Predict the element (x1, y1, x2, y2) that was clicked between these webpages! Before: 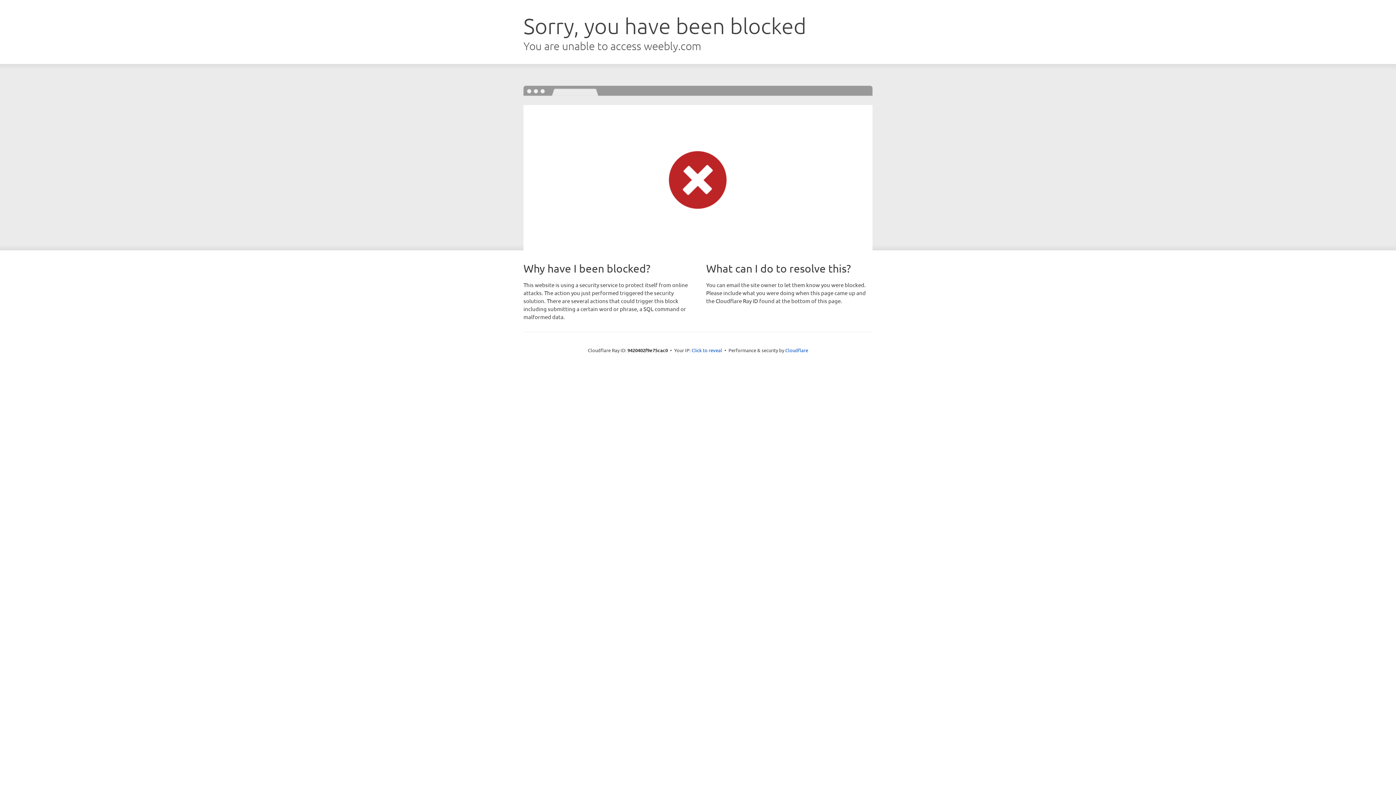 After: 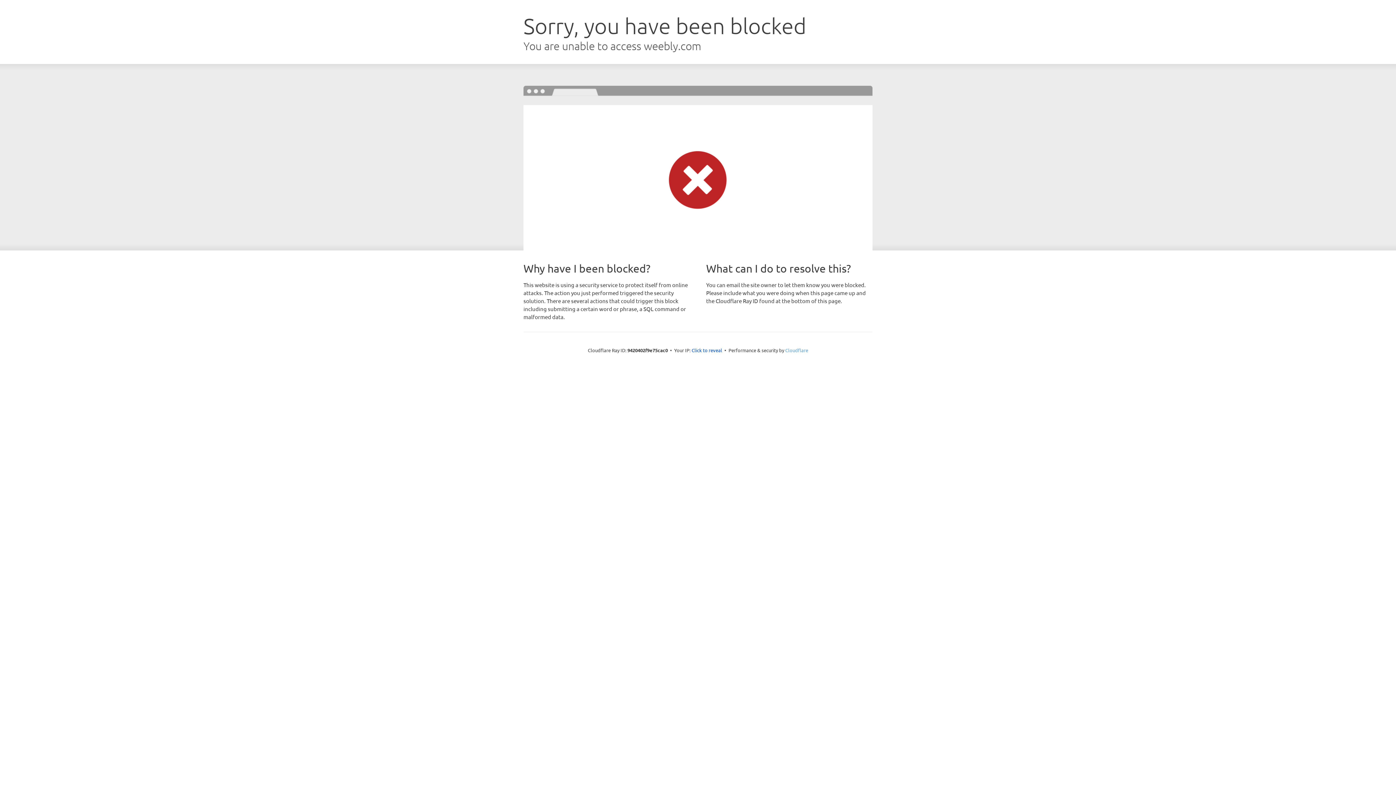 Action: bbox: (785, 347, 808, 353) label: Cloudflare